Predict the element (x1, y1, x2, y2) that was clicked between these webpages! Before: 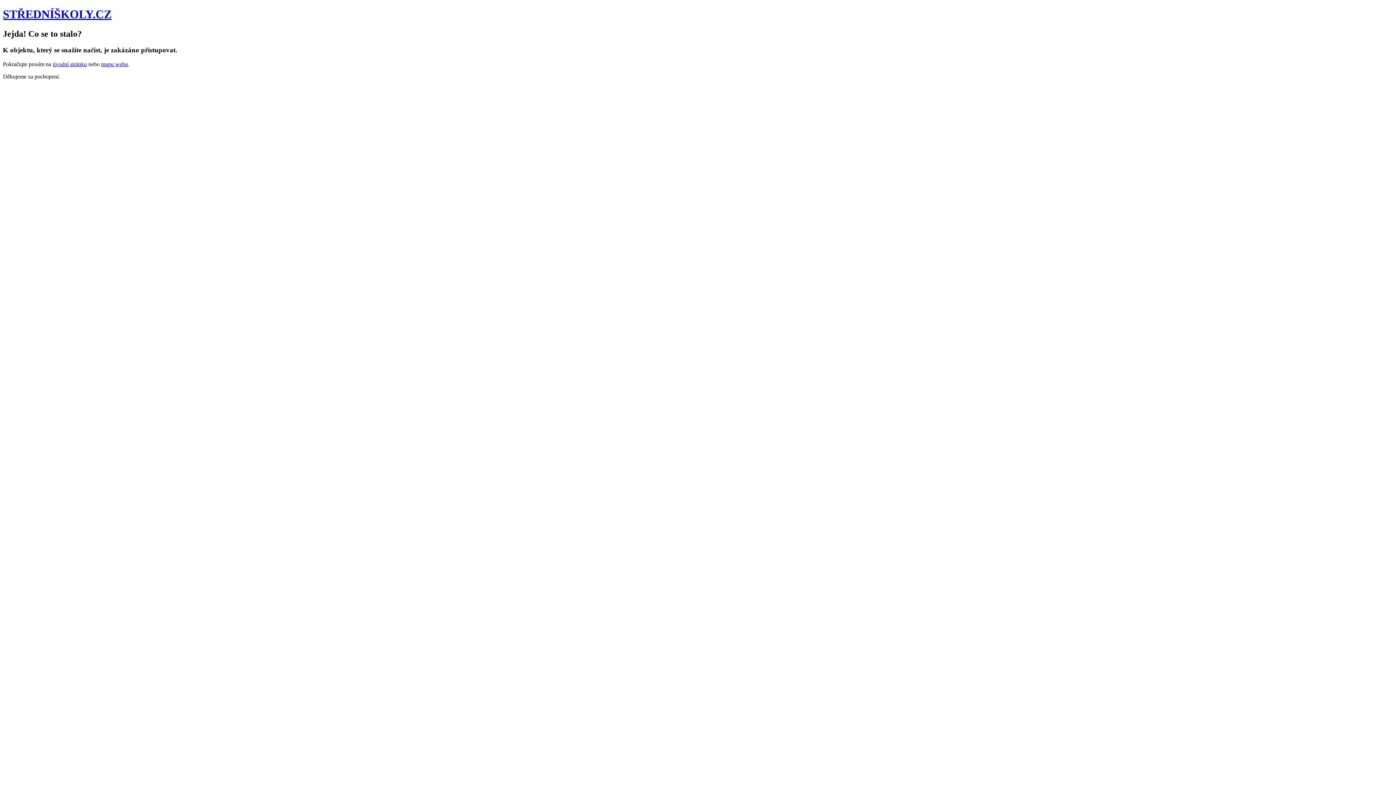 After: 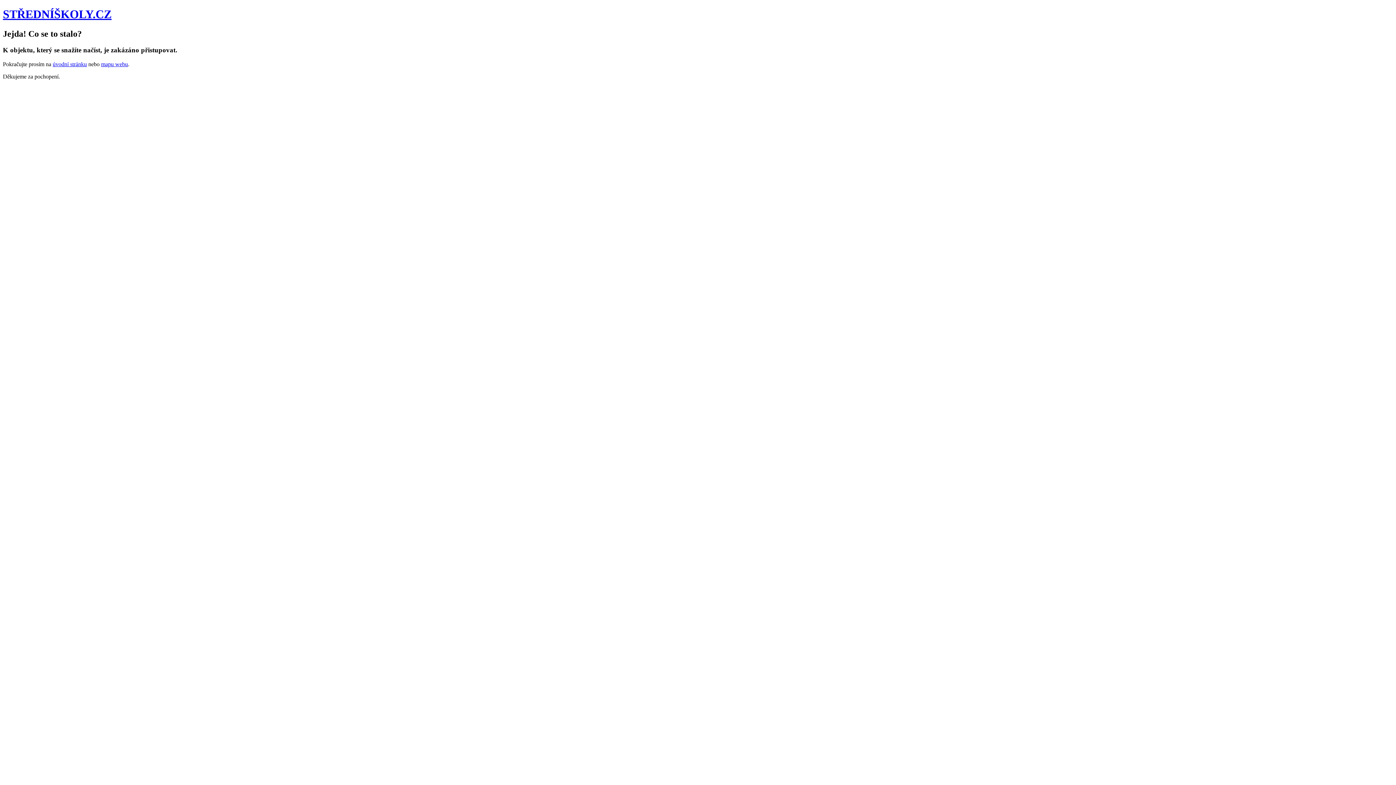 Action: bbox: (52, 60, 86, 67) label: úvodní stránku